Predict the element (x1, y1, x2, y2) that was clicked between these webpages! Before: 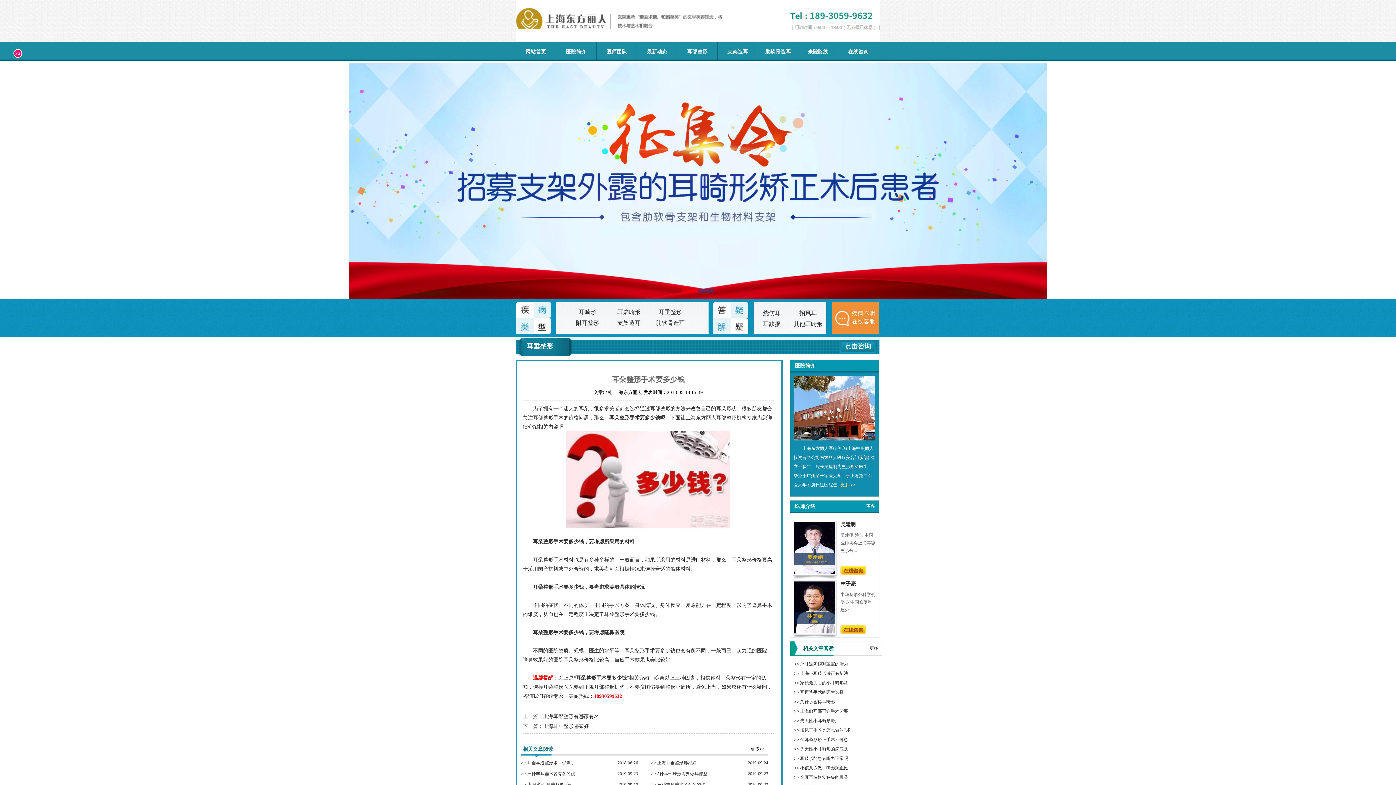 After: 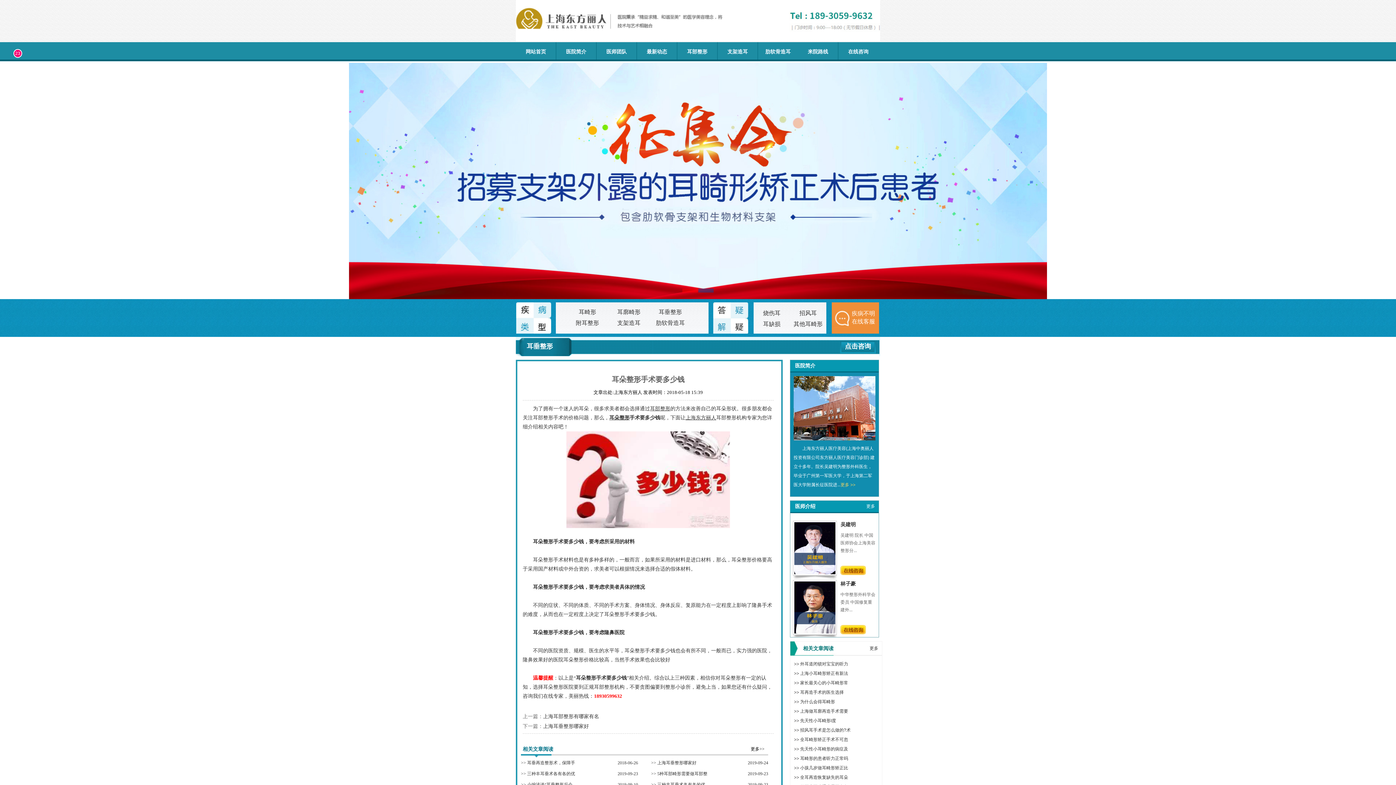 Action: label: 更多 bbox: (866, 504, 875, 509)